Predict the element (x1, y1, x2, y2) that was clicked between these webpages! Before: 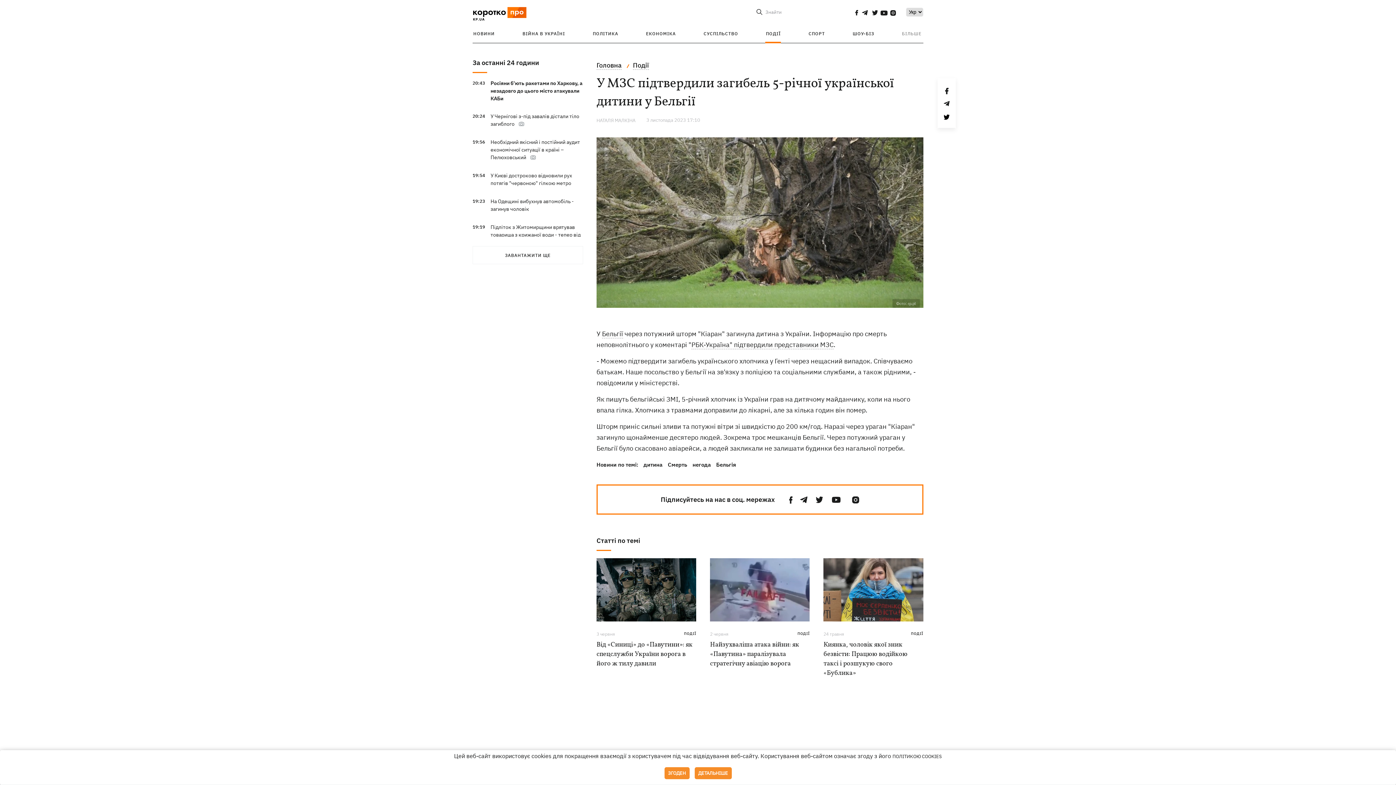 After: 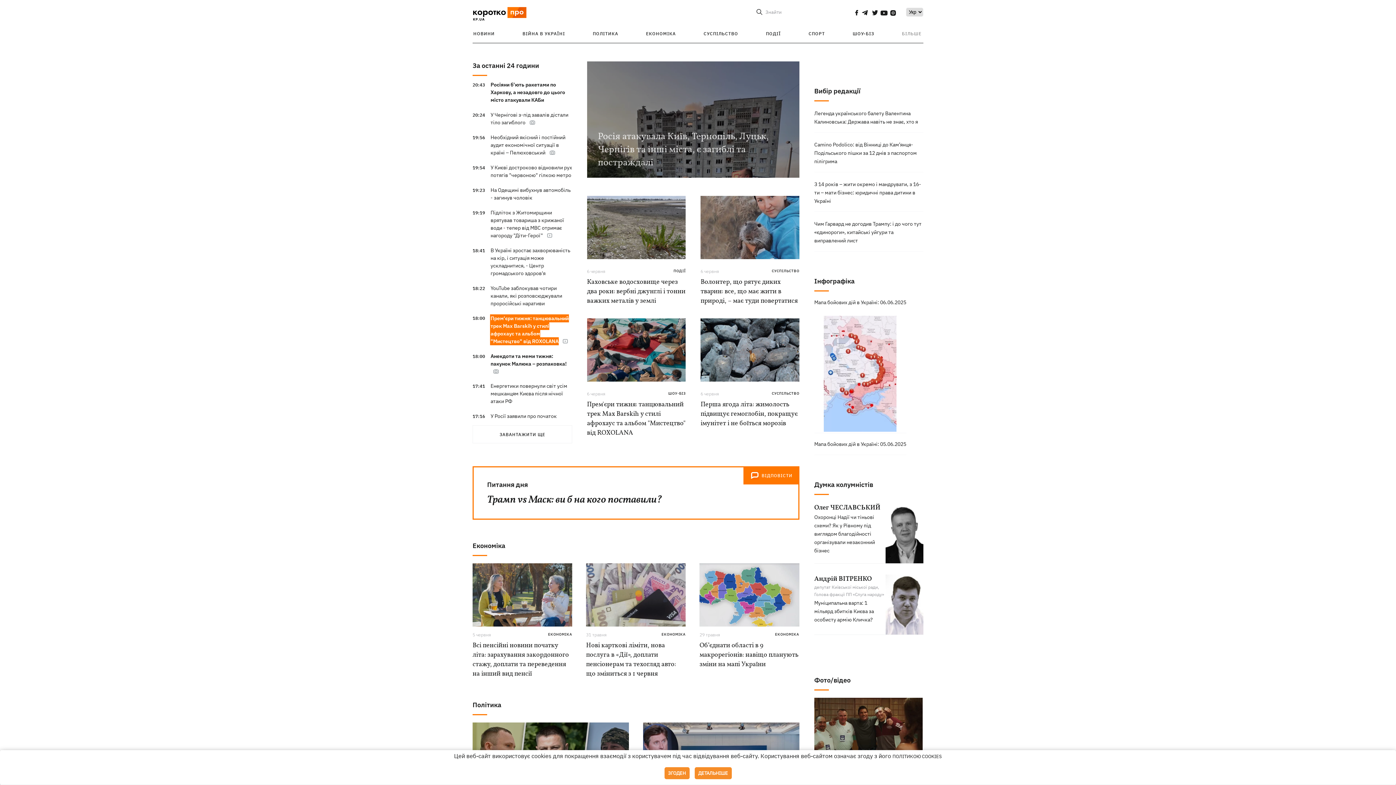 Action: bbox: (596, 61, 621, 69) label: Головна